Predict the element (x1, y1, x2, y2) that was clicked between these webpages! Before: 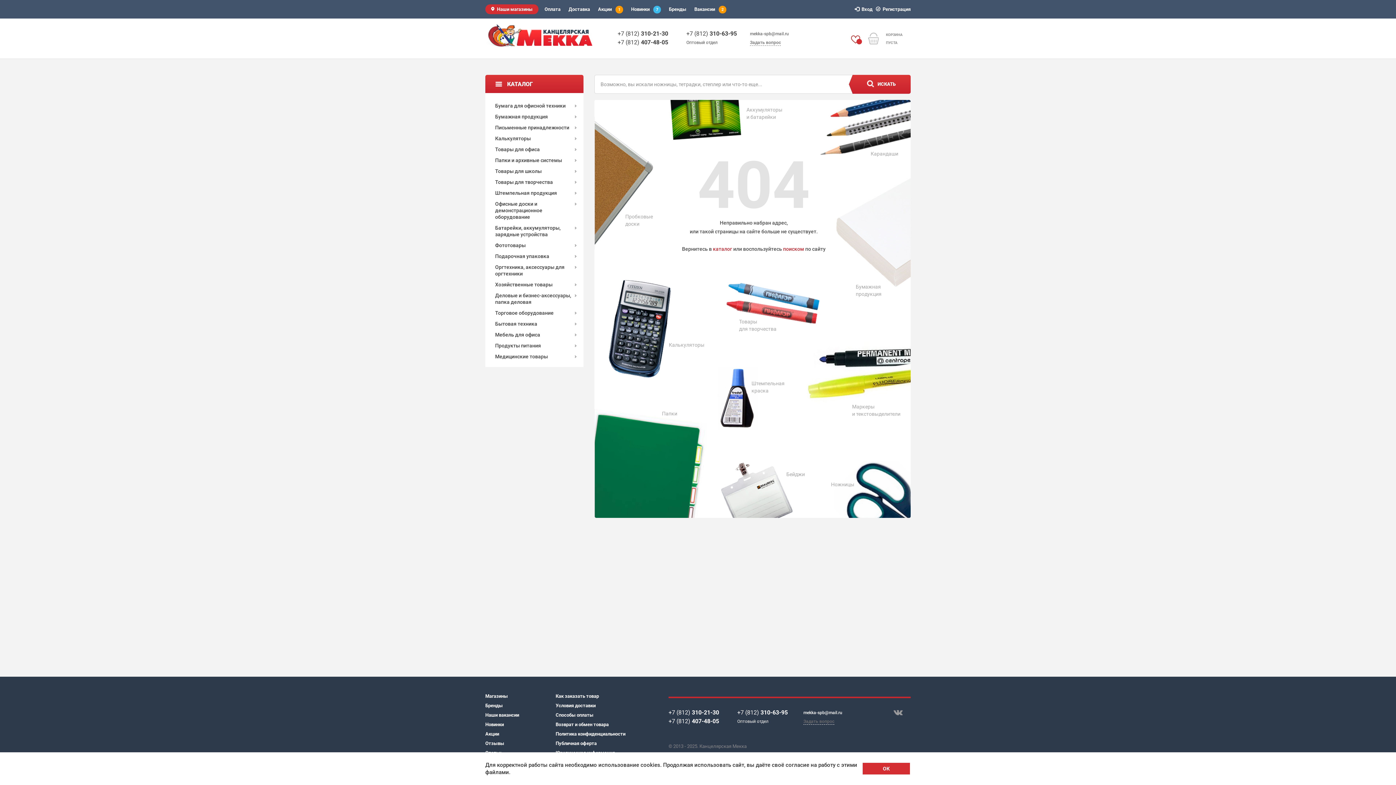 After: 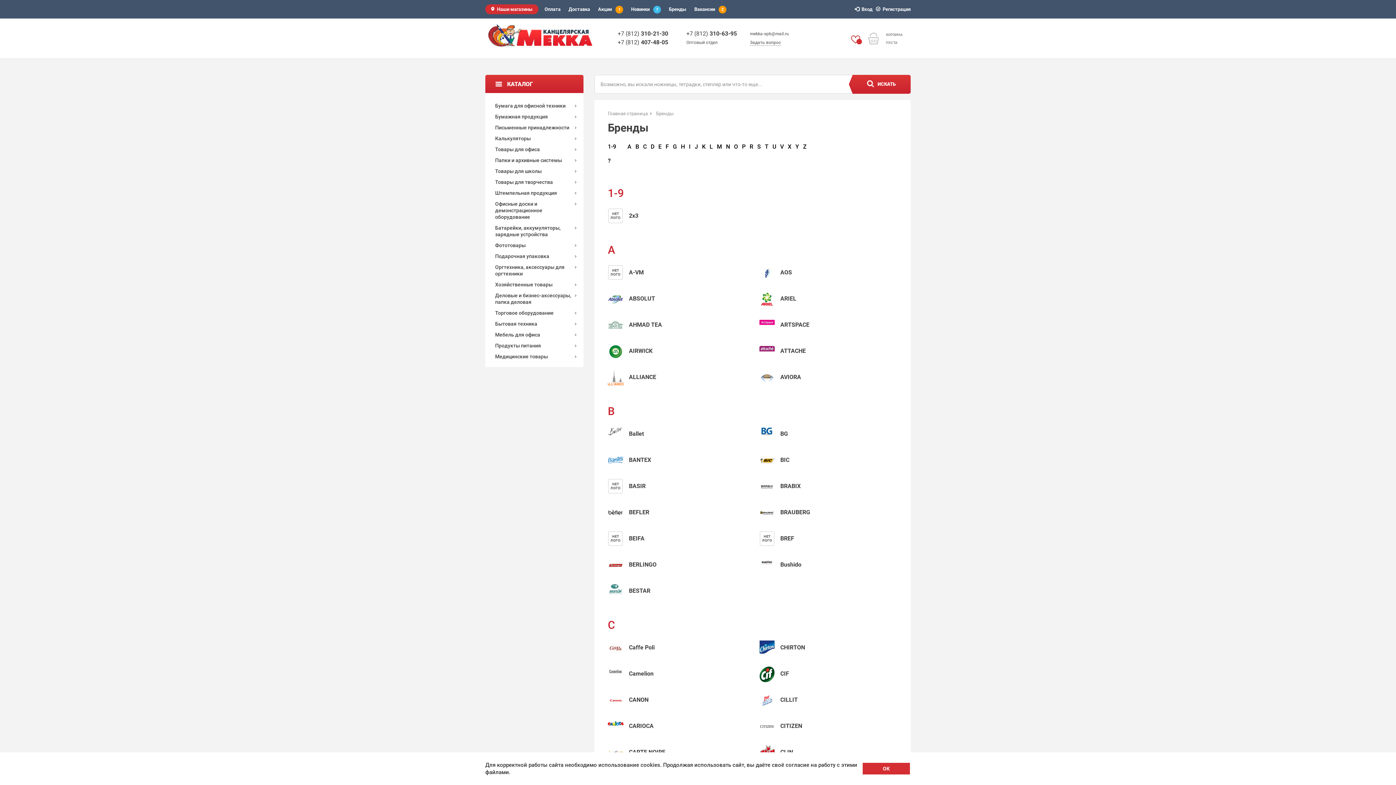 Action: bbox: (669, 0, 688, 18) label: Бренды